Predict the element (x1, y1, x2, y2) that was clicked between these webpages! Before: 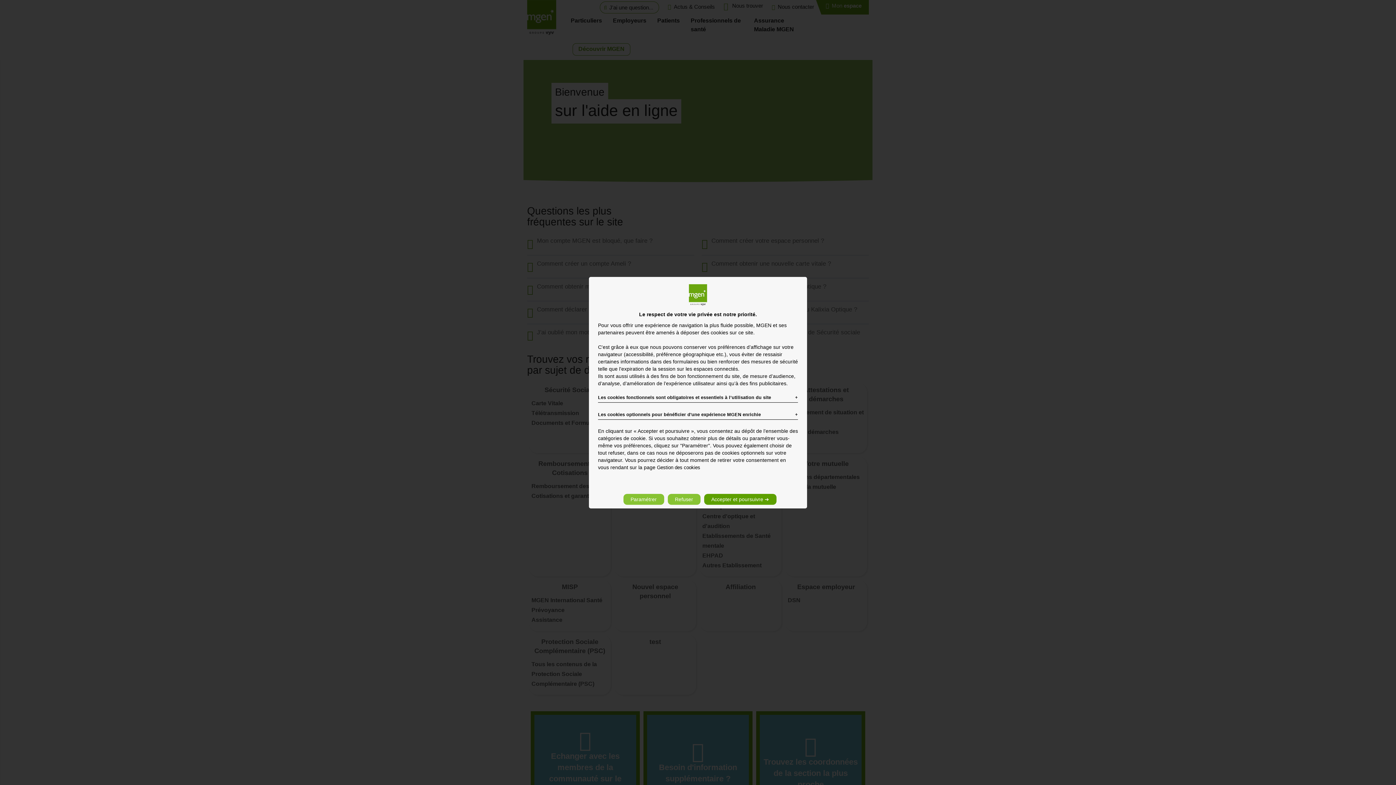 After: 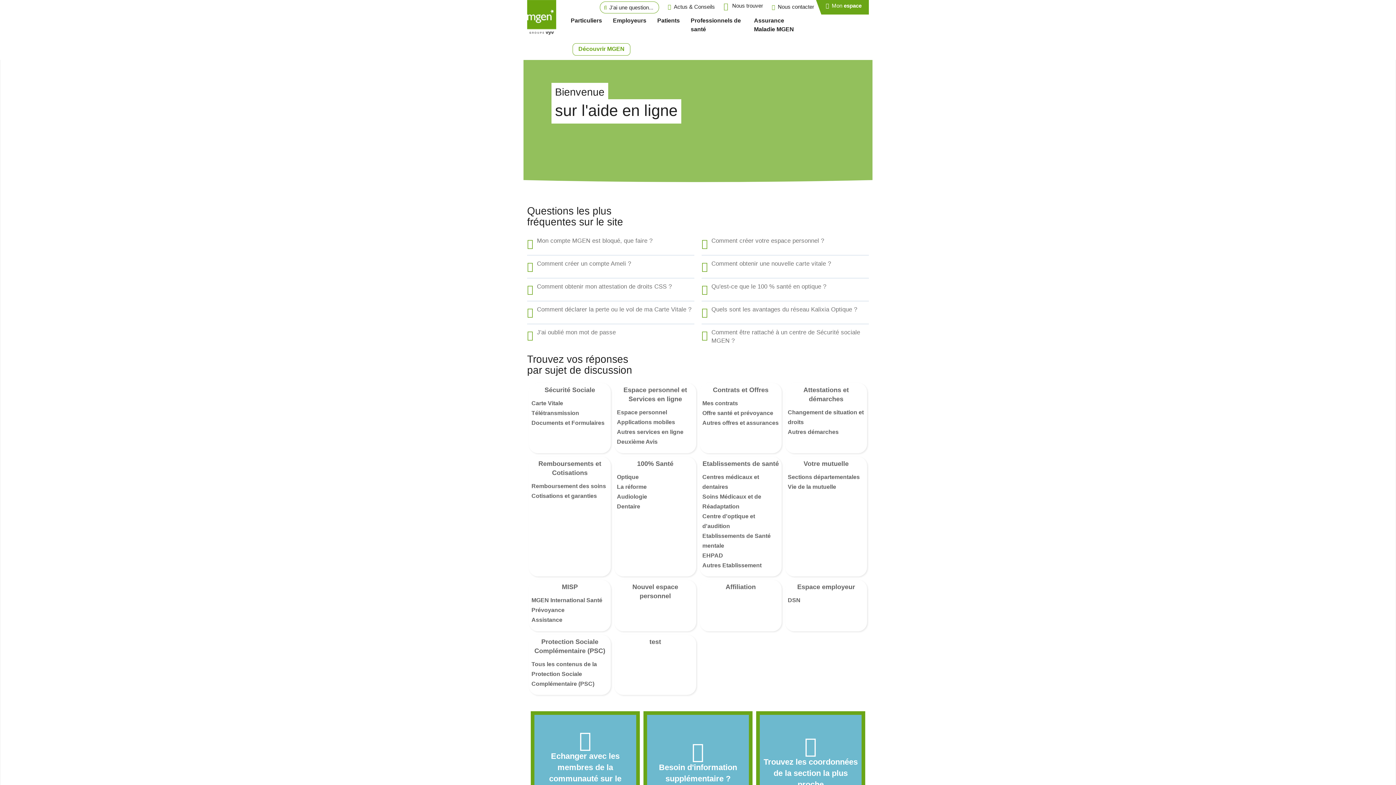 Action: bbox: (667, 494, 700, 505) label: Refuser